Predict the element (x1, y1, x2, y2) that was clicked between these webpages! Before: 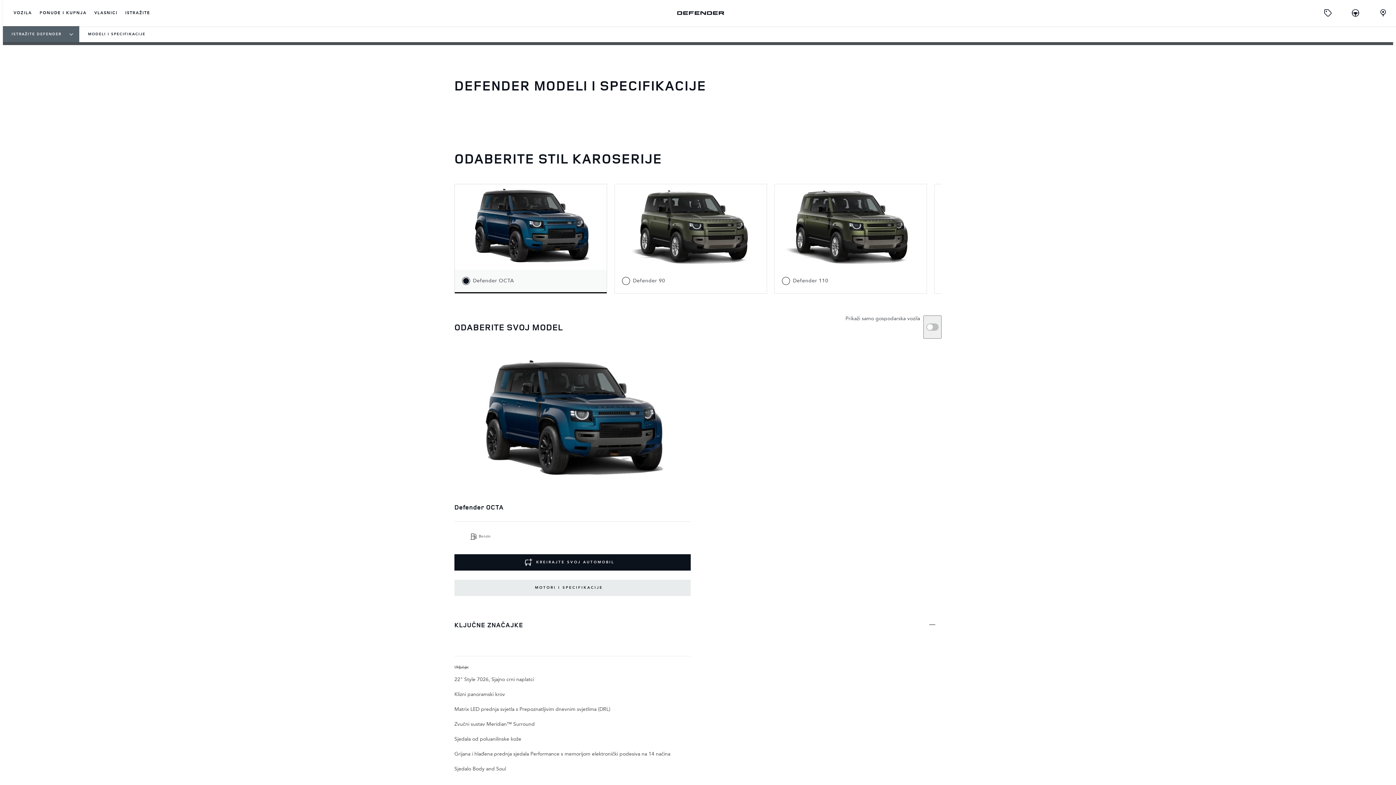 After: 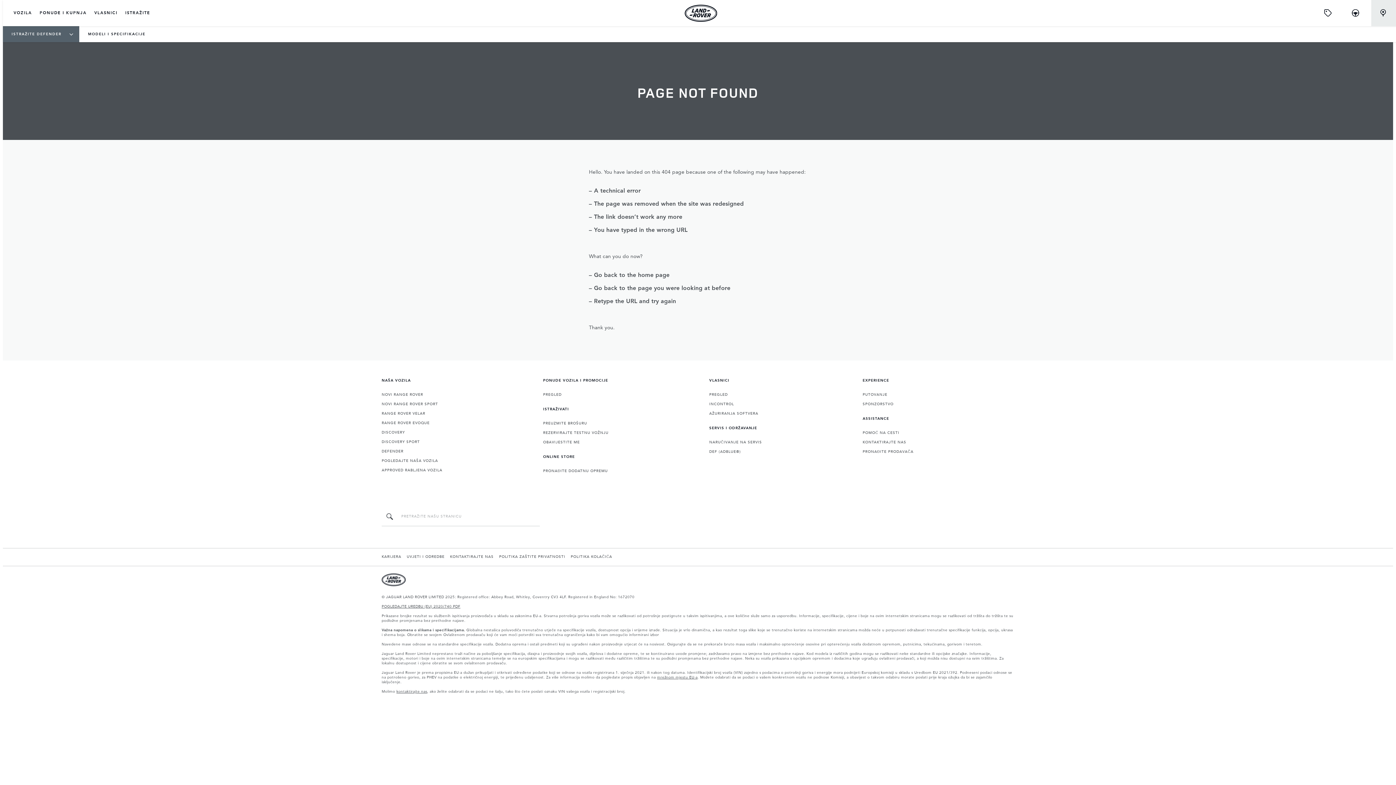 Action: bbox: (1371, 0, 1399, 26)